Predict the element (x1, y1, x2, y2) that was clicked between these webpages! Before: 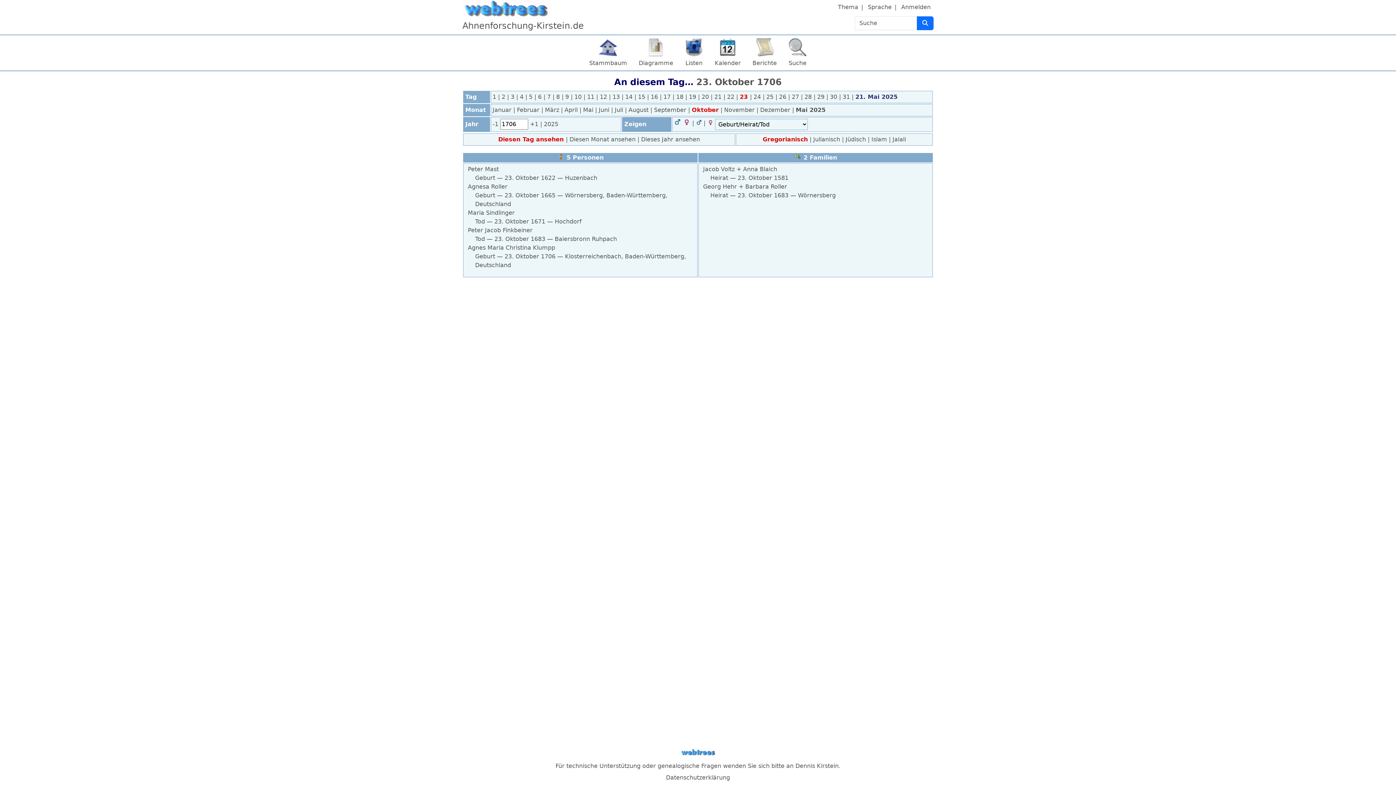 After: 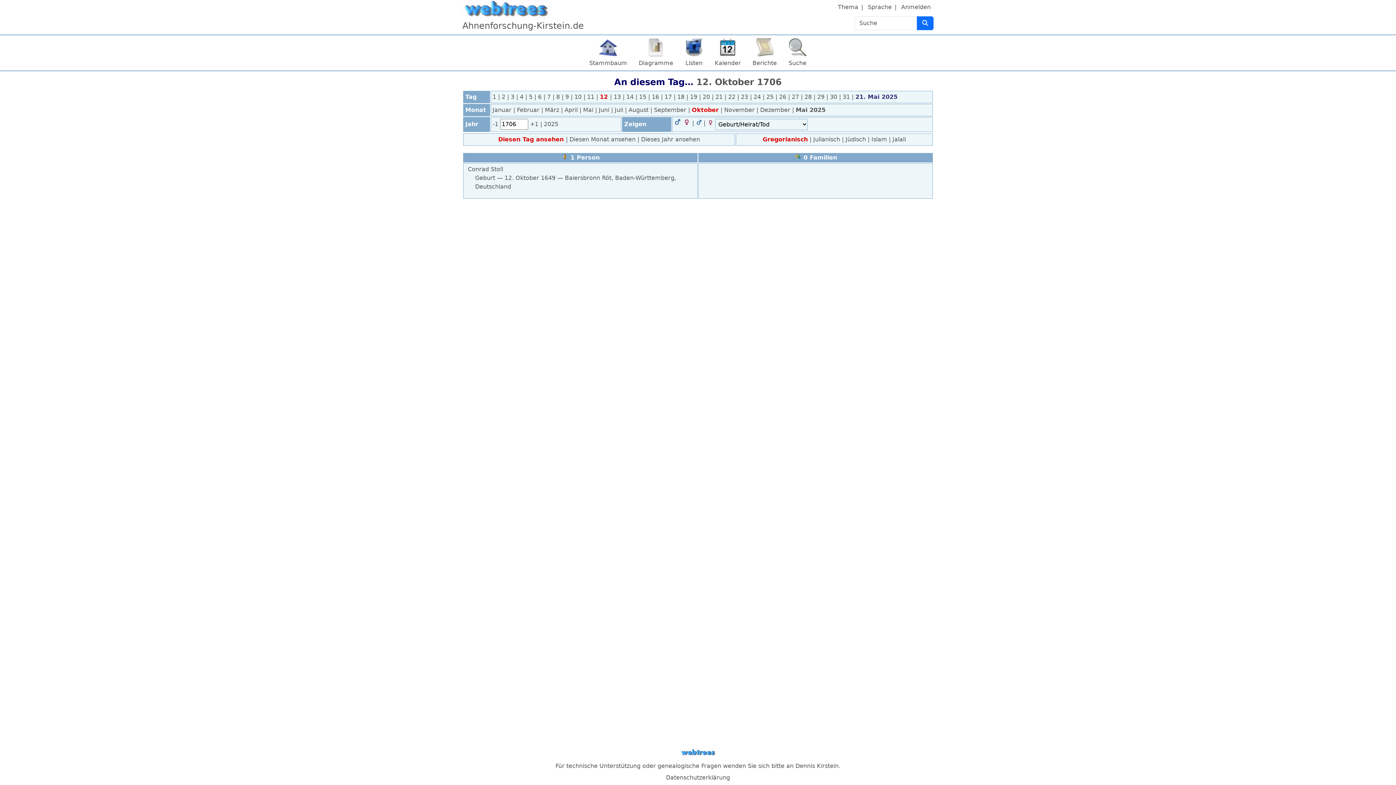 Action: bbox: (600, 93, 609, 100) label: 12 